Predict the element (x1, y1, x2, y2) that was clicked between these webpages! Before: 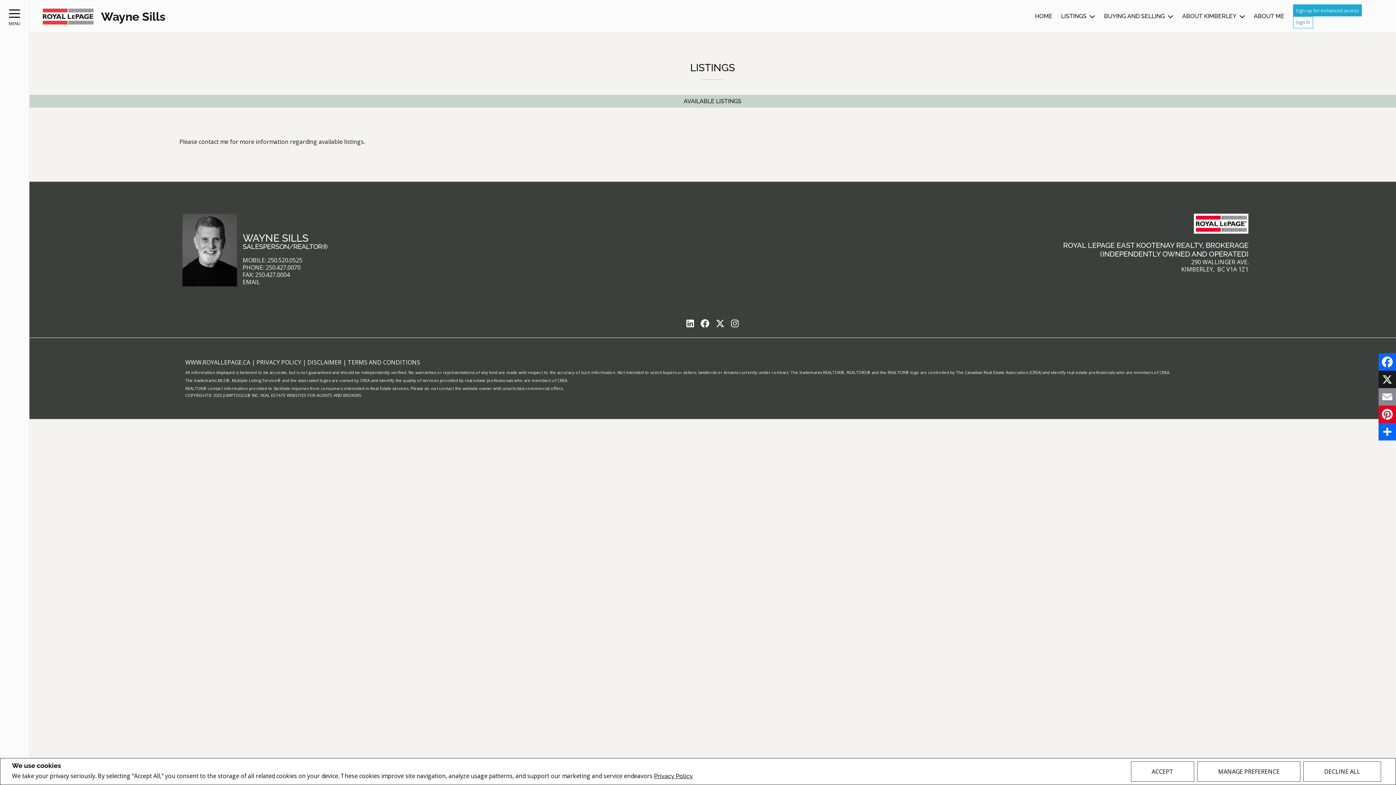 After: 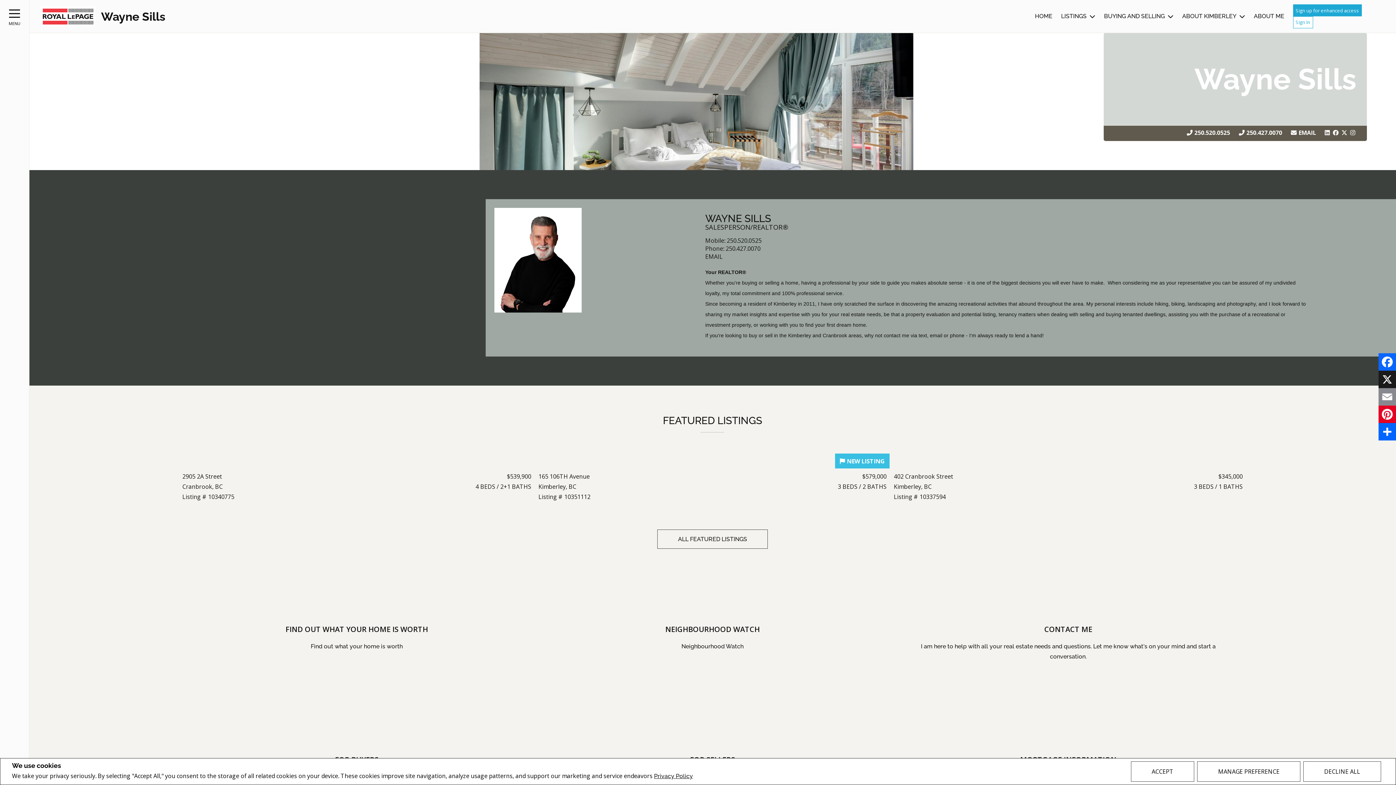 Action: bbox: (1035, 11, 1052, 21) label: HOME